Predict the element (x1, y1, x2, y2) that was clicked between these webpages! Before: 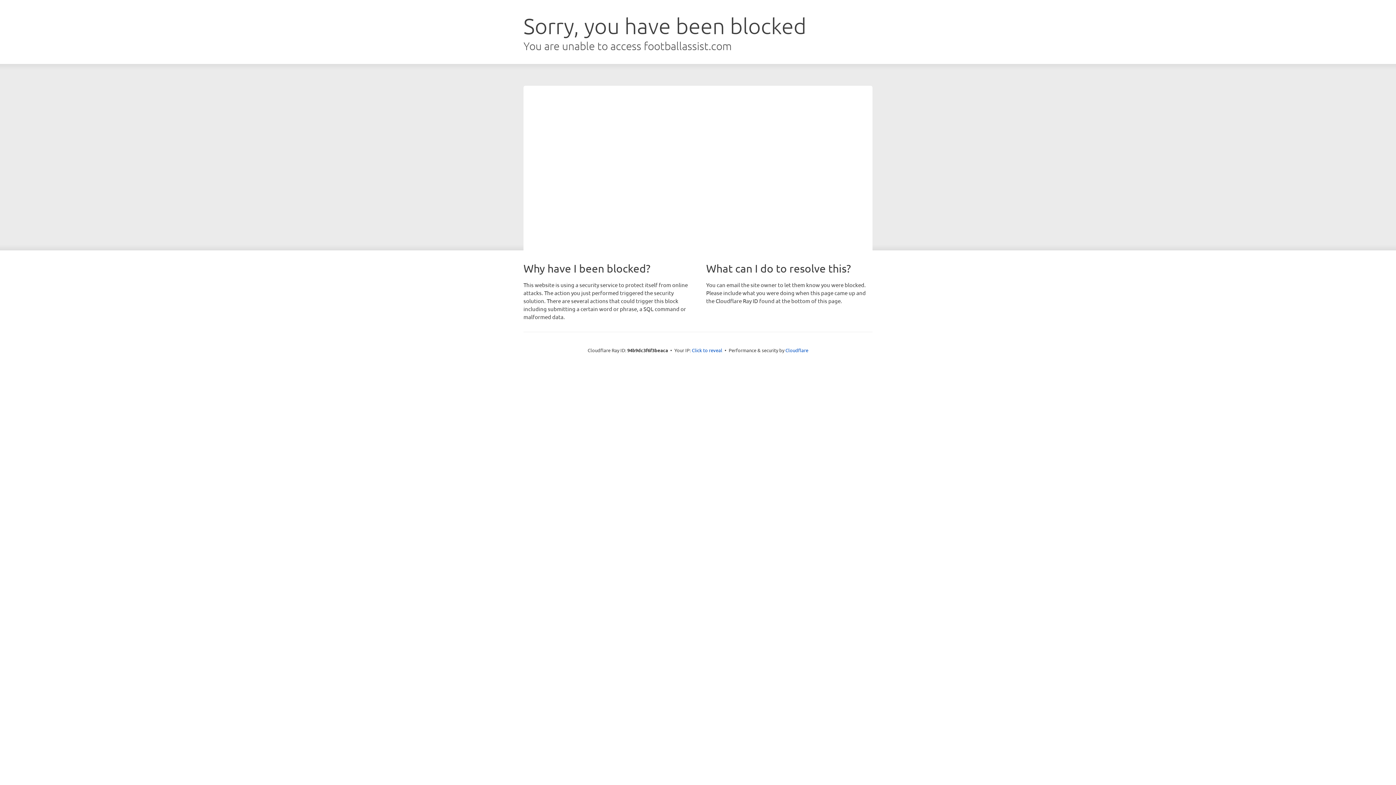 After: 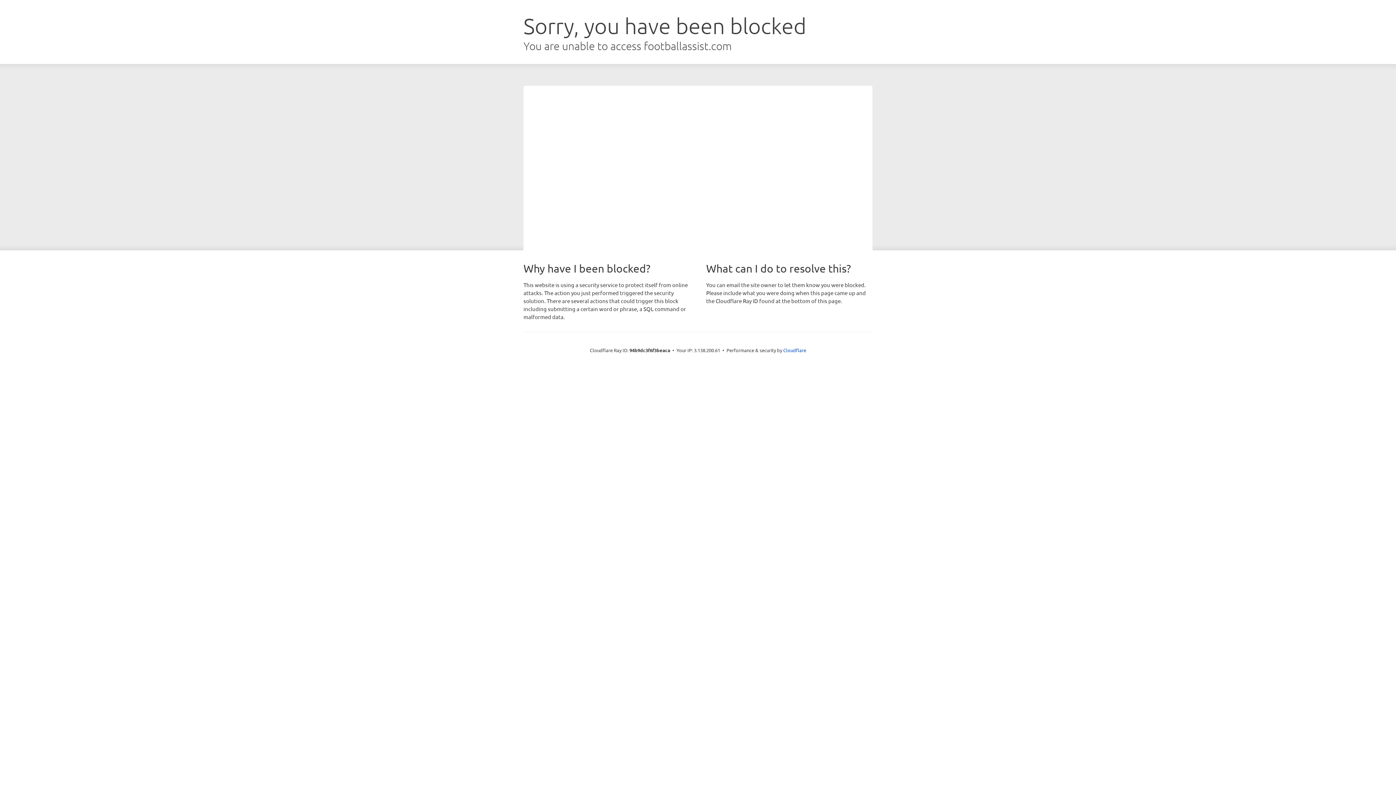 Action: bbox: (692, 346, 722, 353) label: Click to reveal